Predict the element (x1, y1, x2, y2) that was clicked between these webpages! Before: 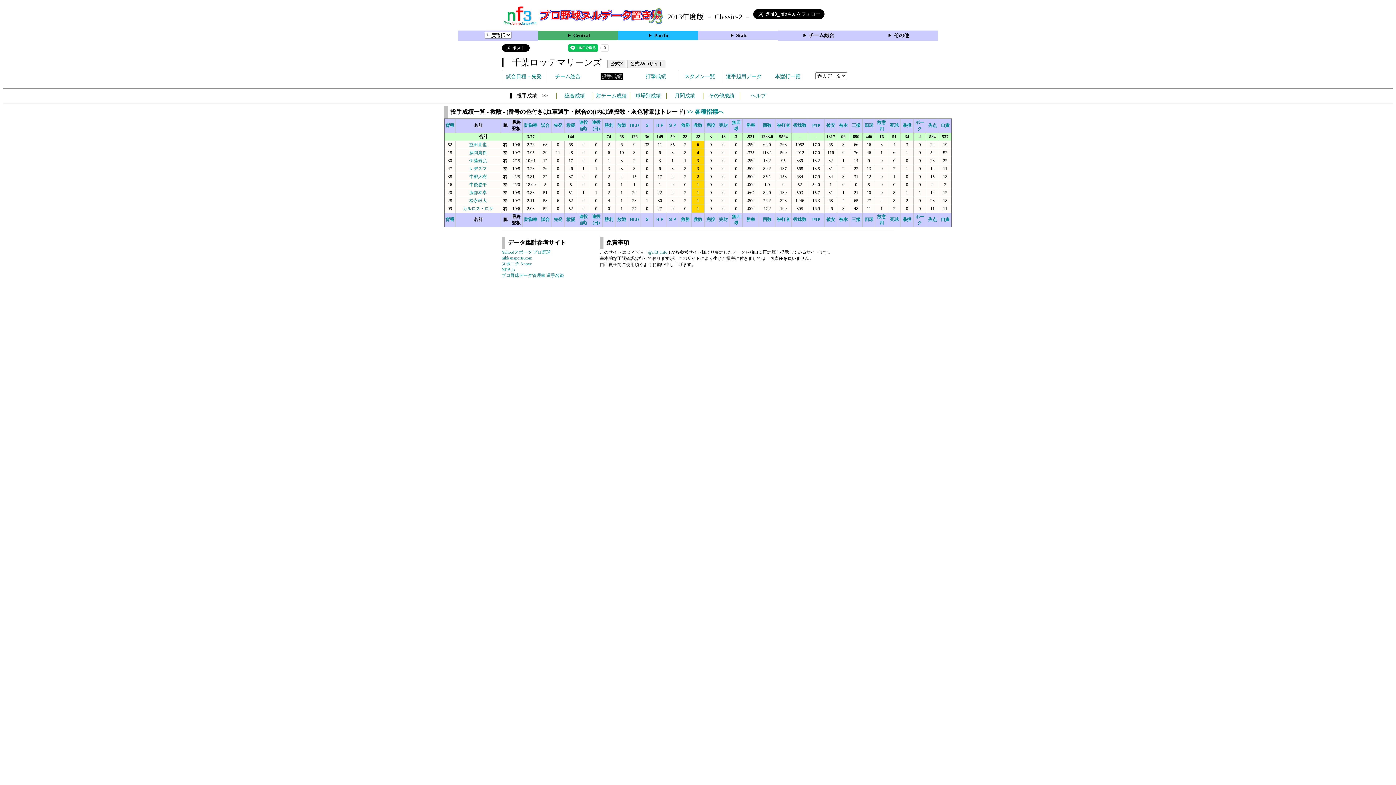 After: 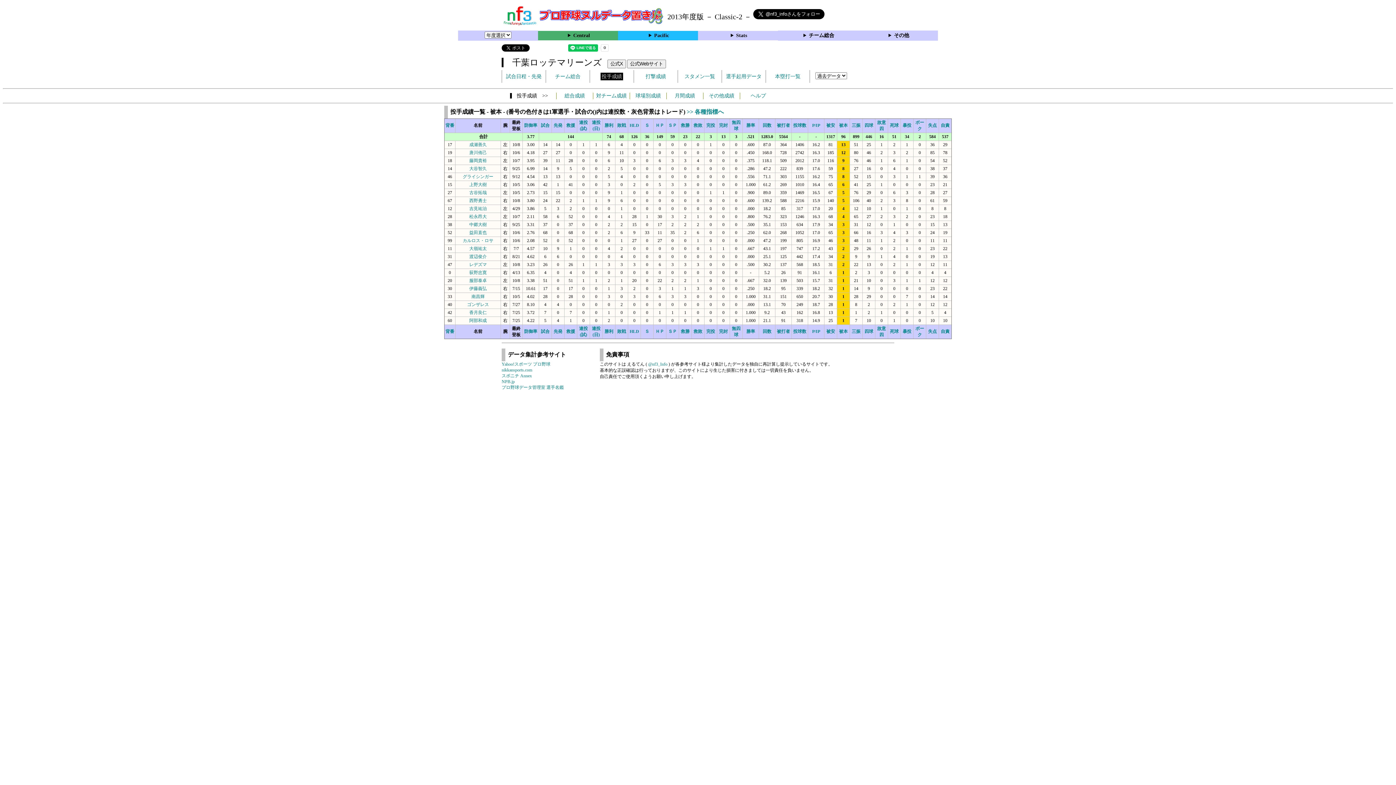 Action: label: 被本 bbox: (839, 122, 848, 128)